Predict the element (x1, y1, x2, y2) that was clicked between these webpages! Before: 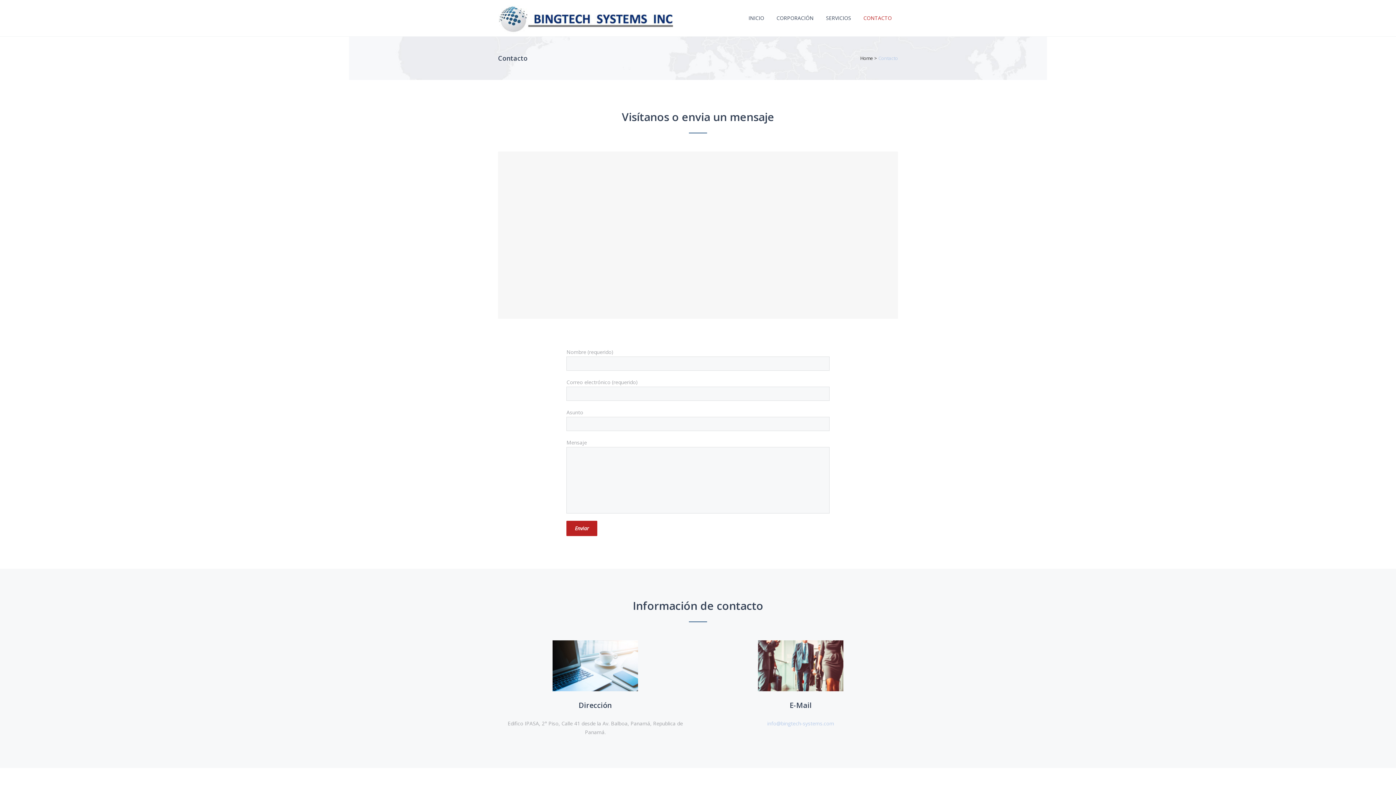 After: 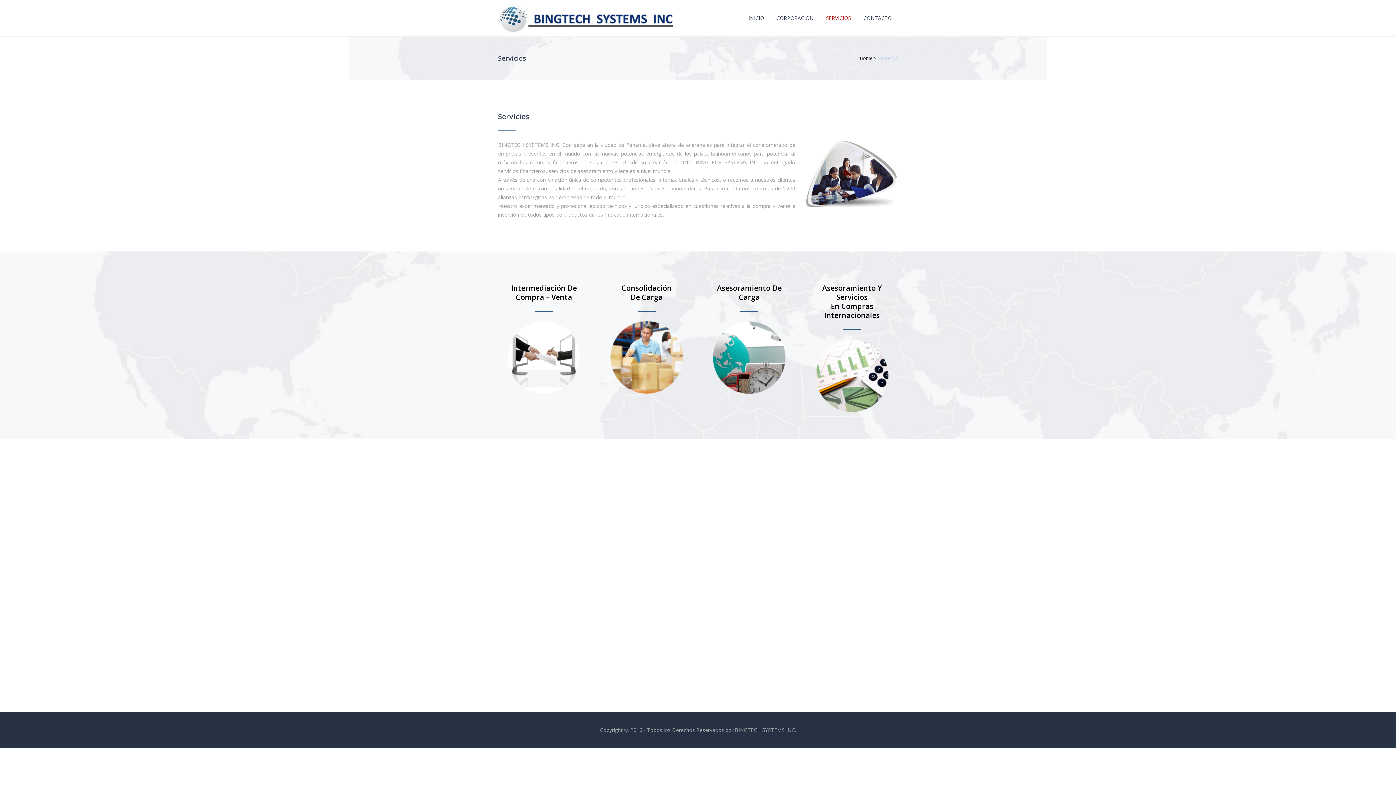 Action: bbox: (820, 0, 857, 36) label: SERVICIOS